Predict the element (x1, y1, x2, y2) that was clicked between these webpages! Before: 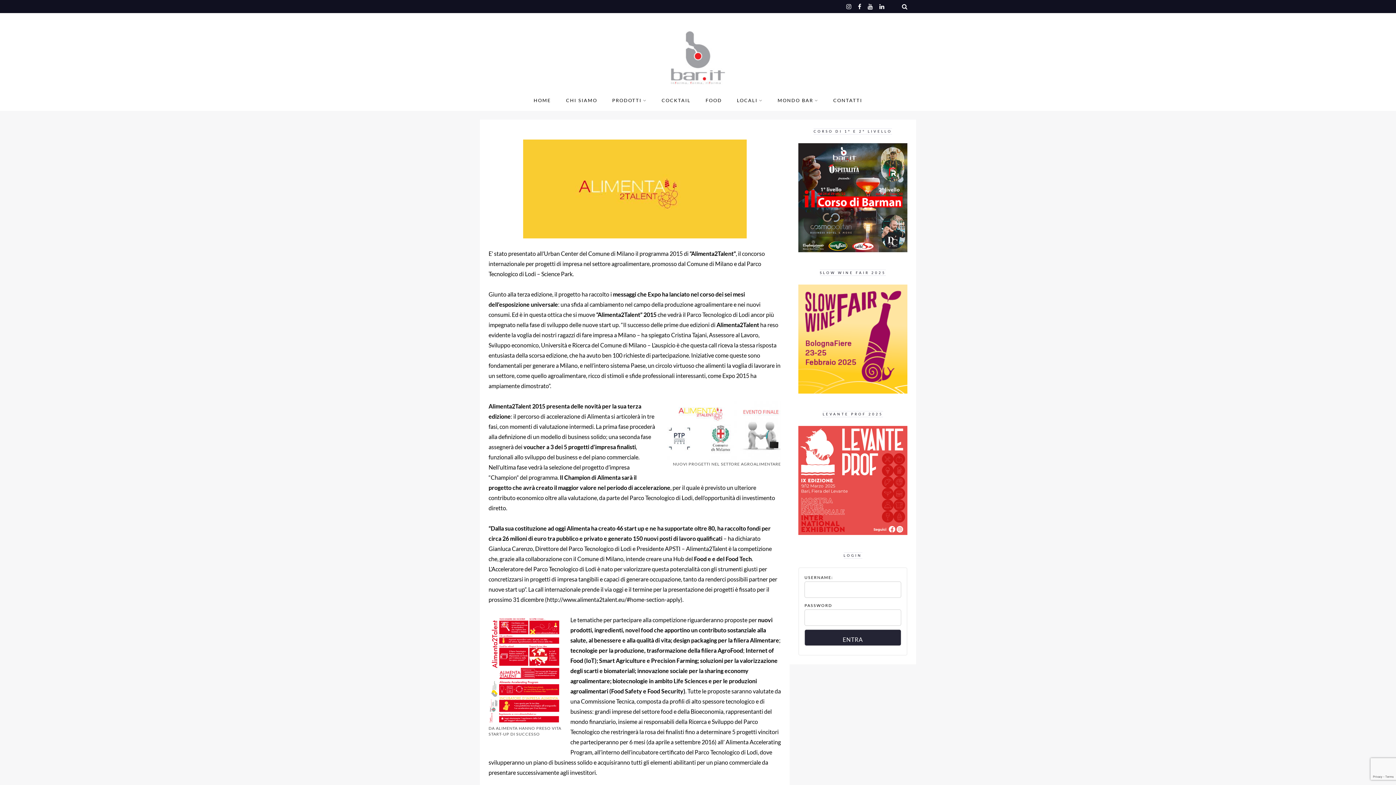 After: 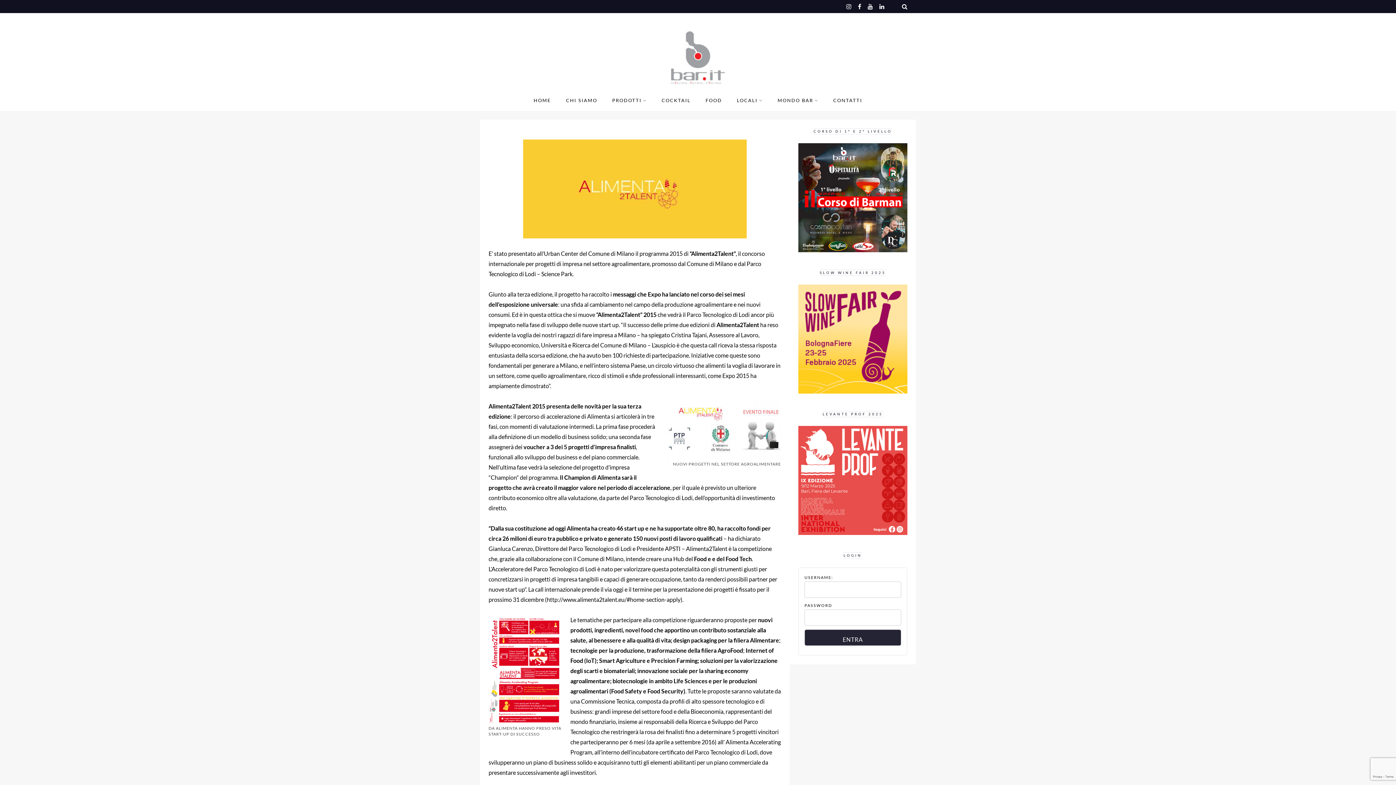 Action: bbox: (798, 286, 907, 293)